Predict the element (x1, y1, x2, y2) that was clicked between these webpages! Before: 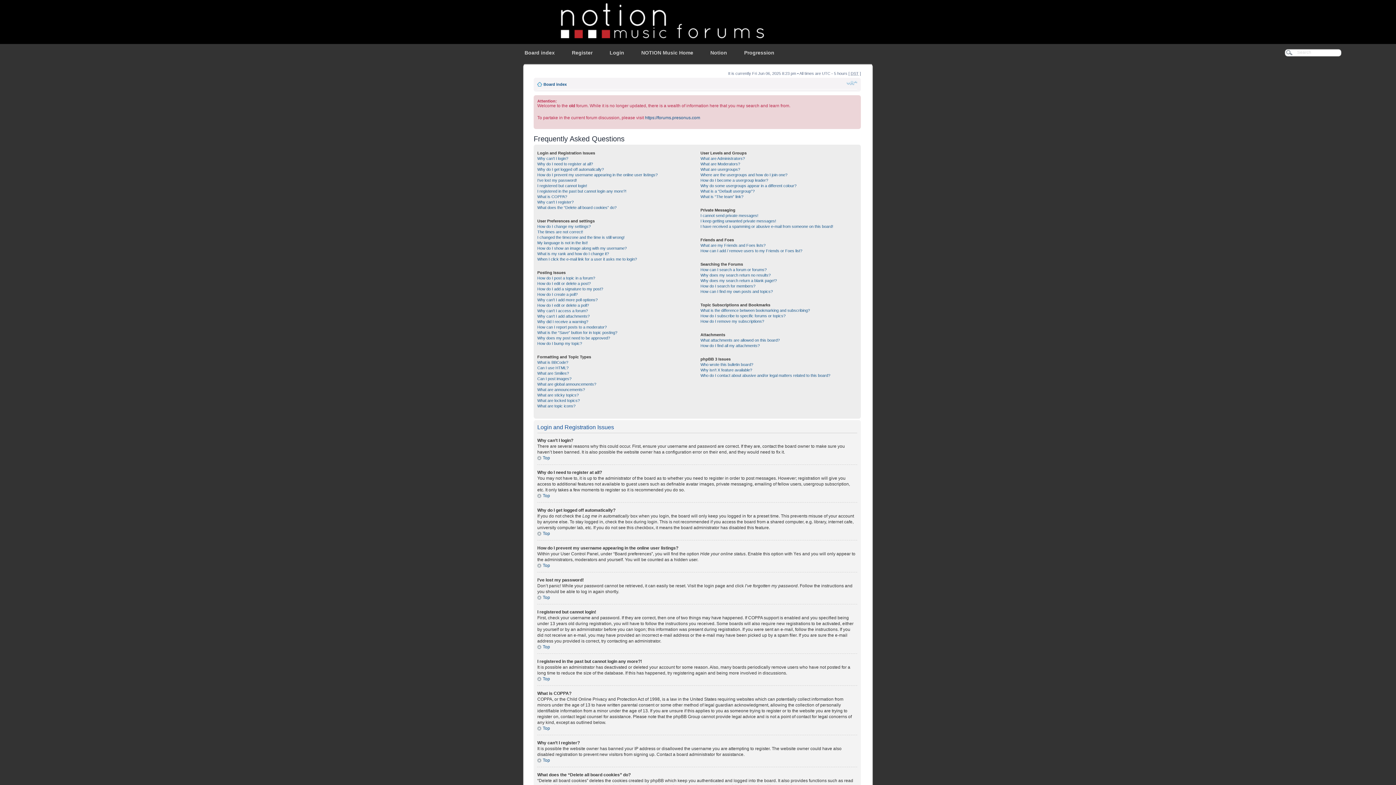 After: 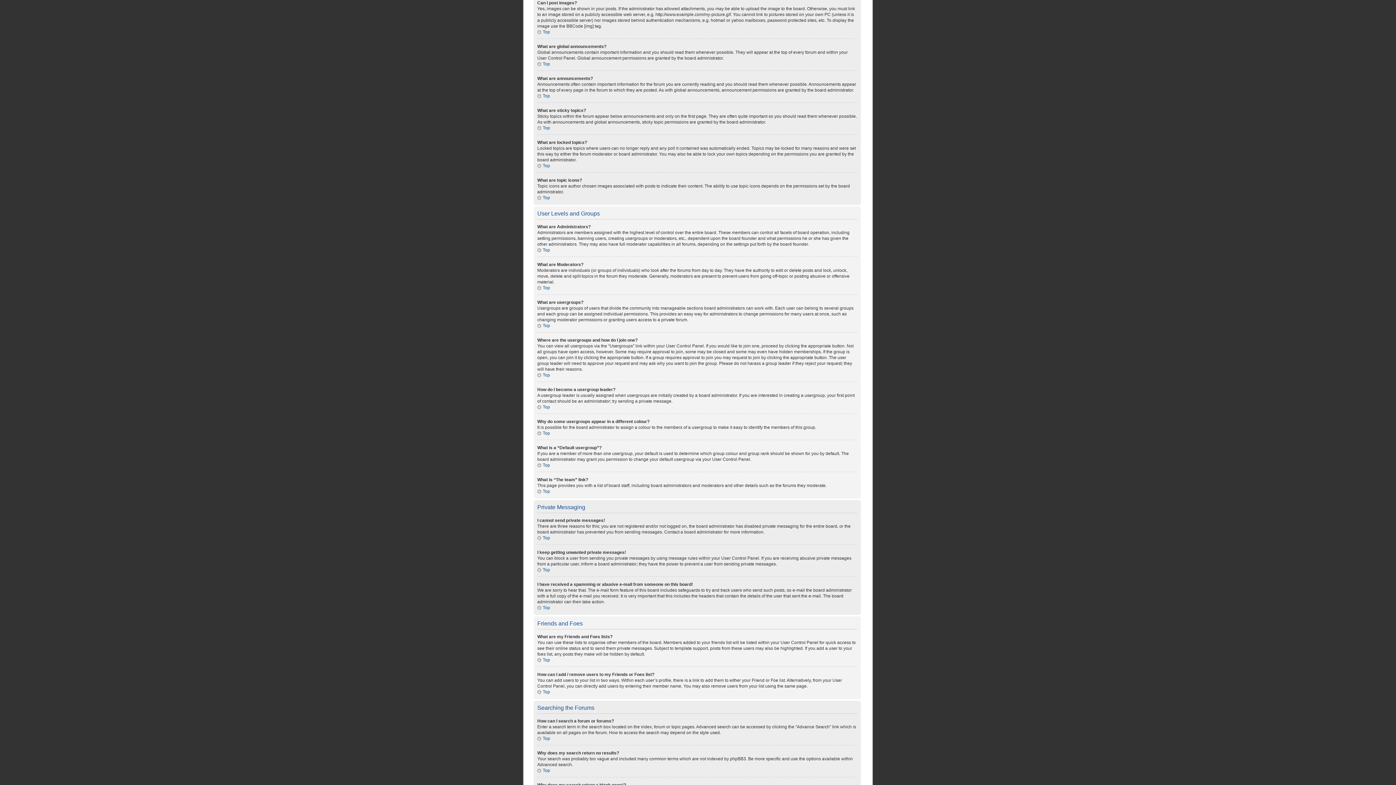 Action: label: Can I post images? bbox: (537, 376, 571, 381)